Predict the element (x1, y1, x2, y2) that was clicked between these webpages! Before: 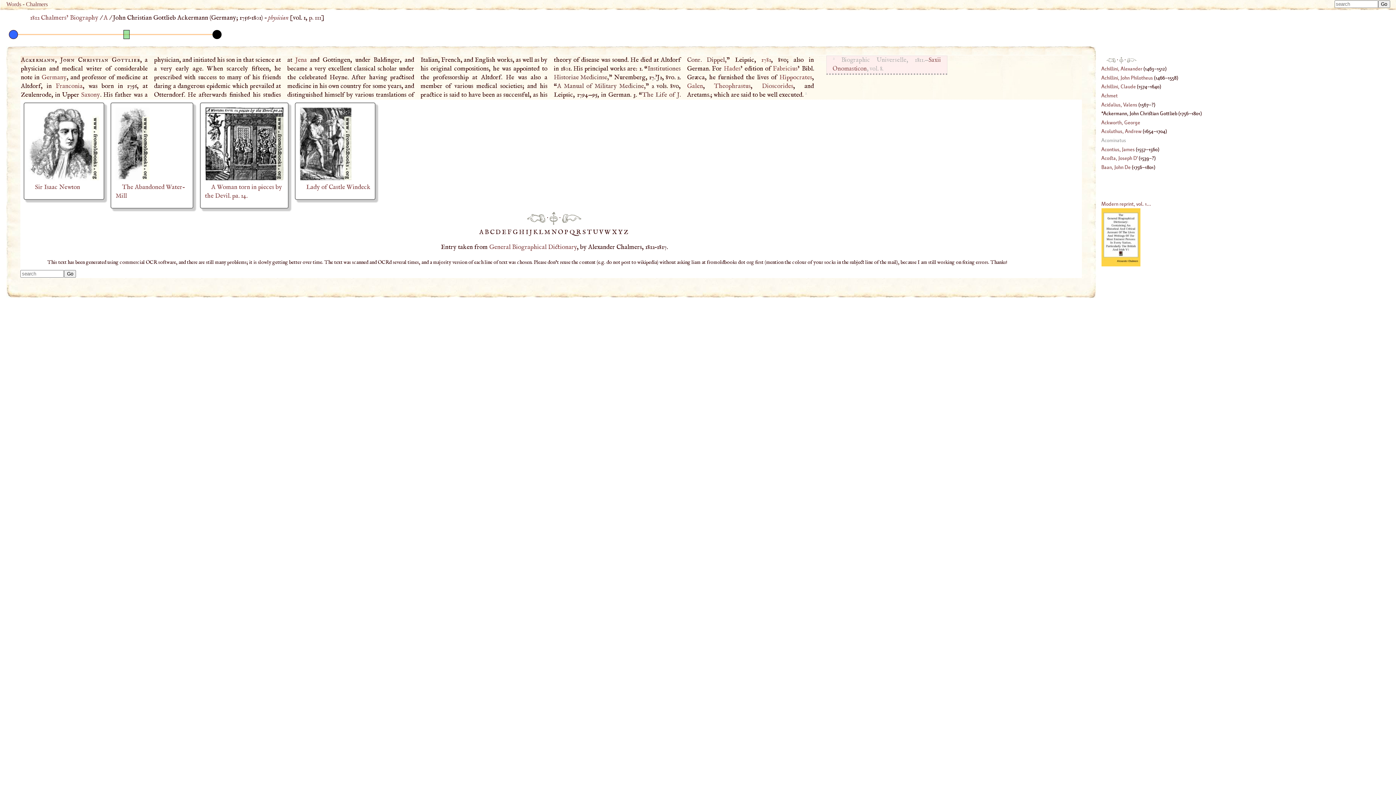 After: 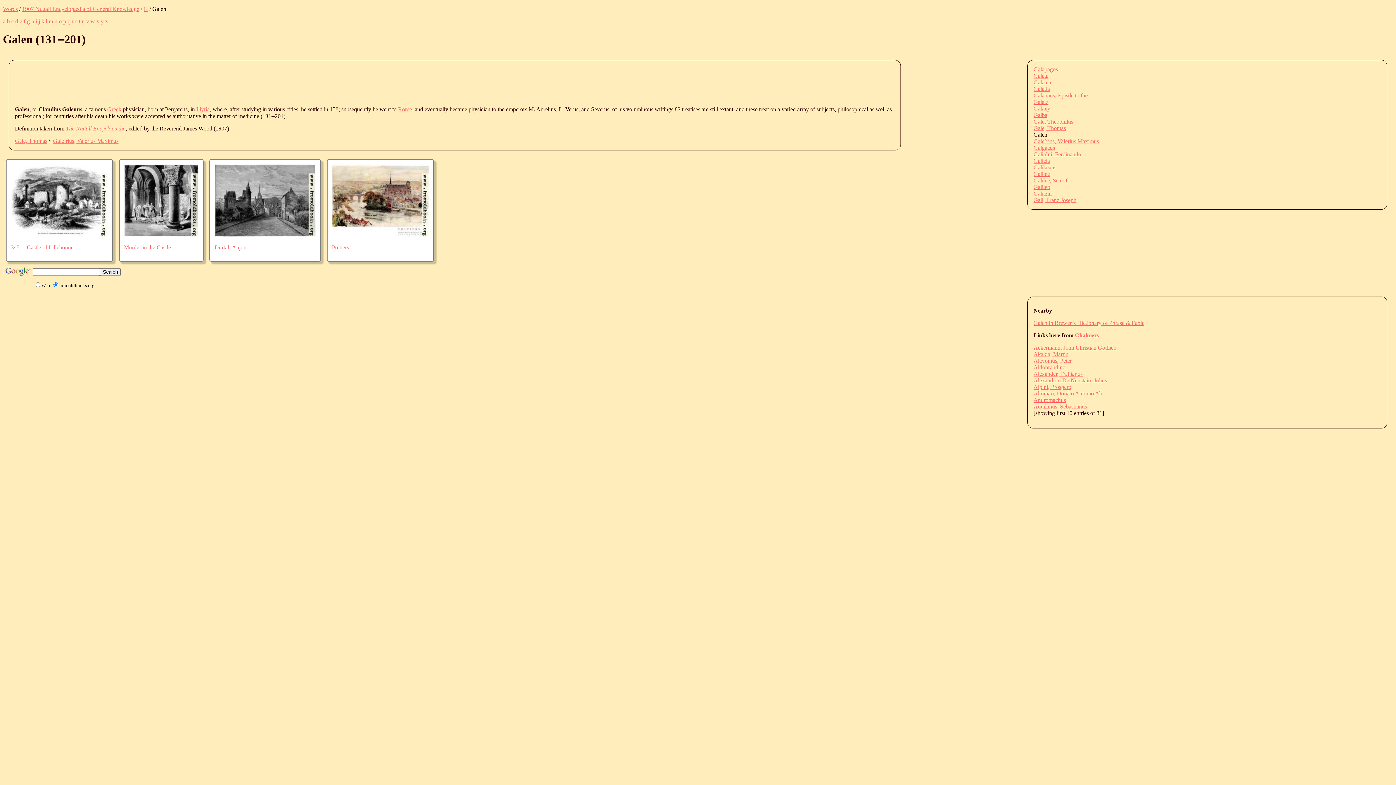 Action: bbox: (687, 82, 703, 90) label: Galen